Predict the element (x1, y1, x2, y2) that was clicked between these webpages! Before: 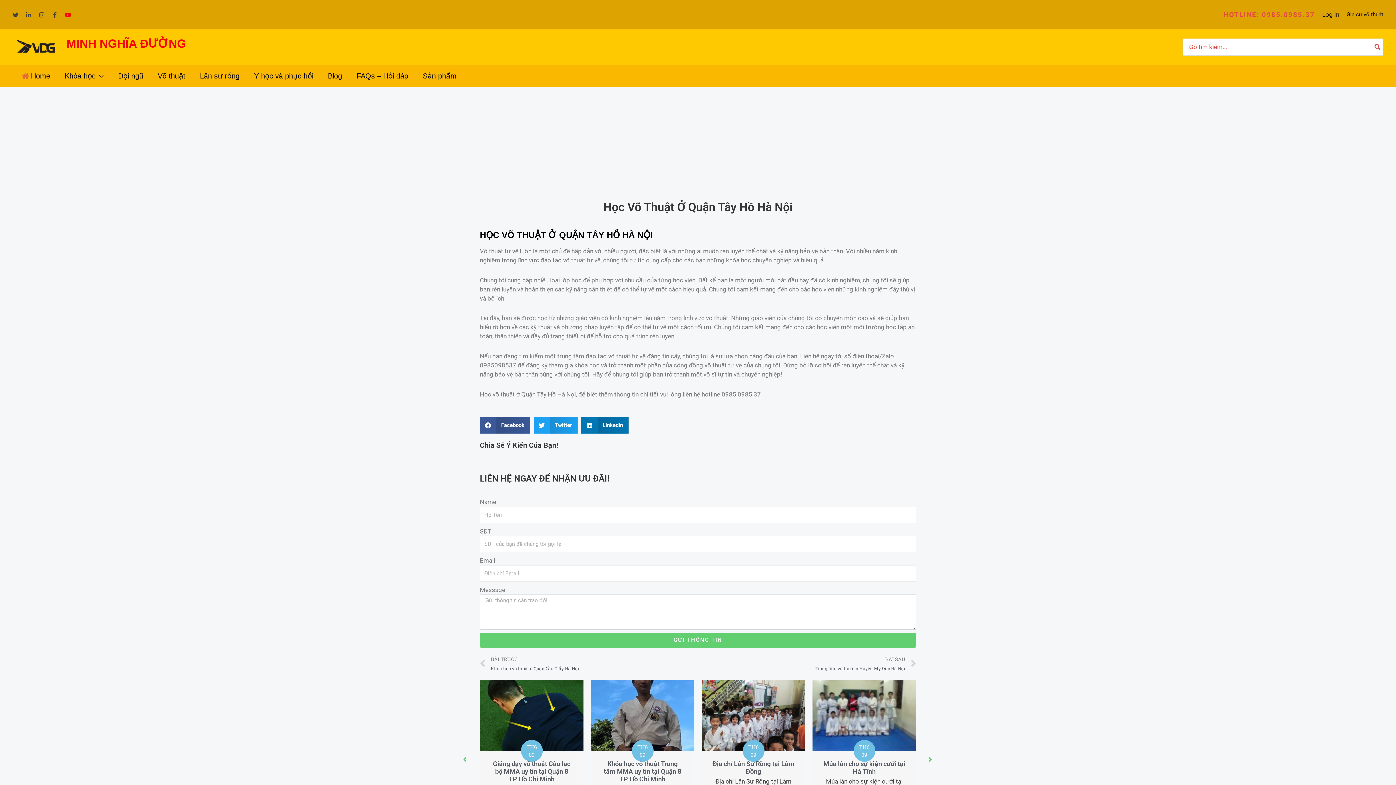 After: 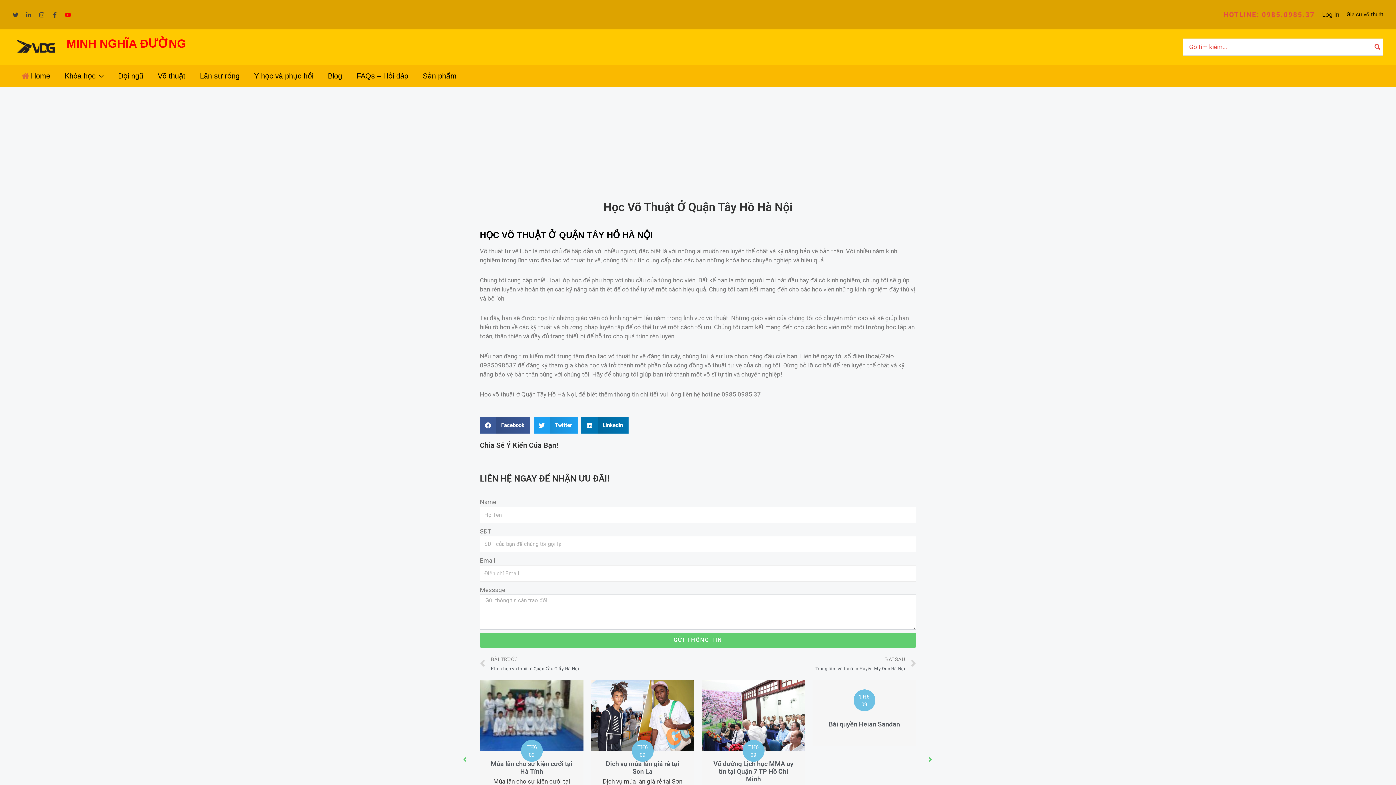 Action: bbox: (460, 754, 470, 765) label: Previous